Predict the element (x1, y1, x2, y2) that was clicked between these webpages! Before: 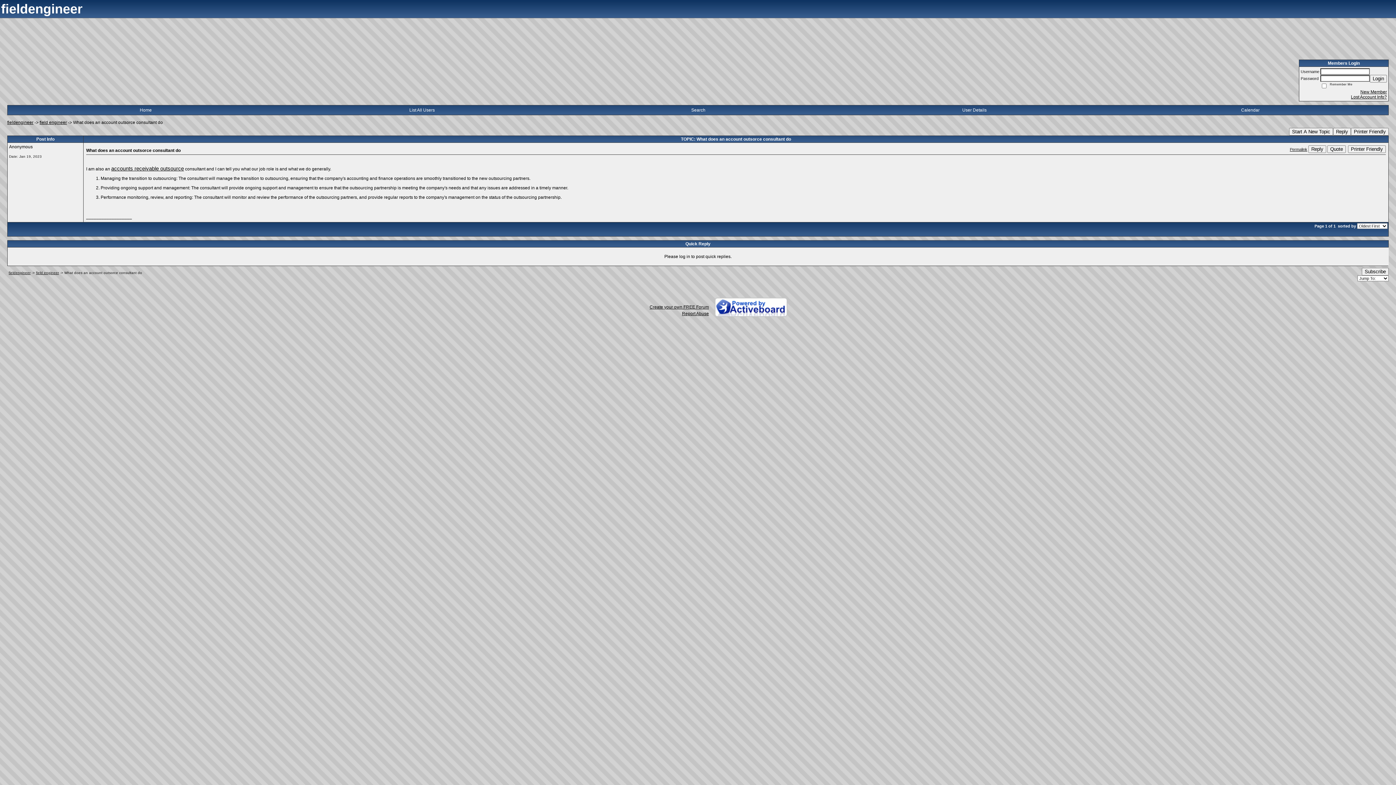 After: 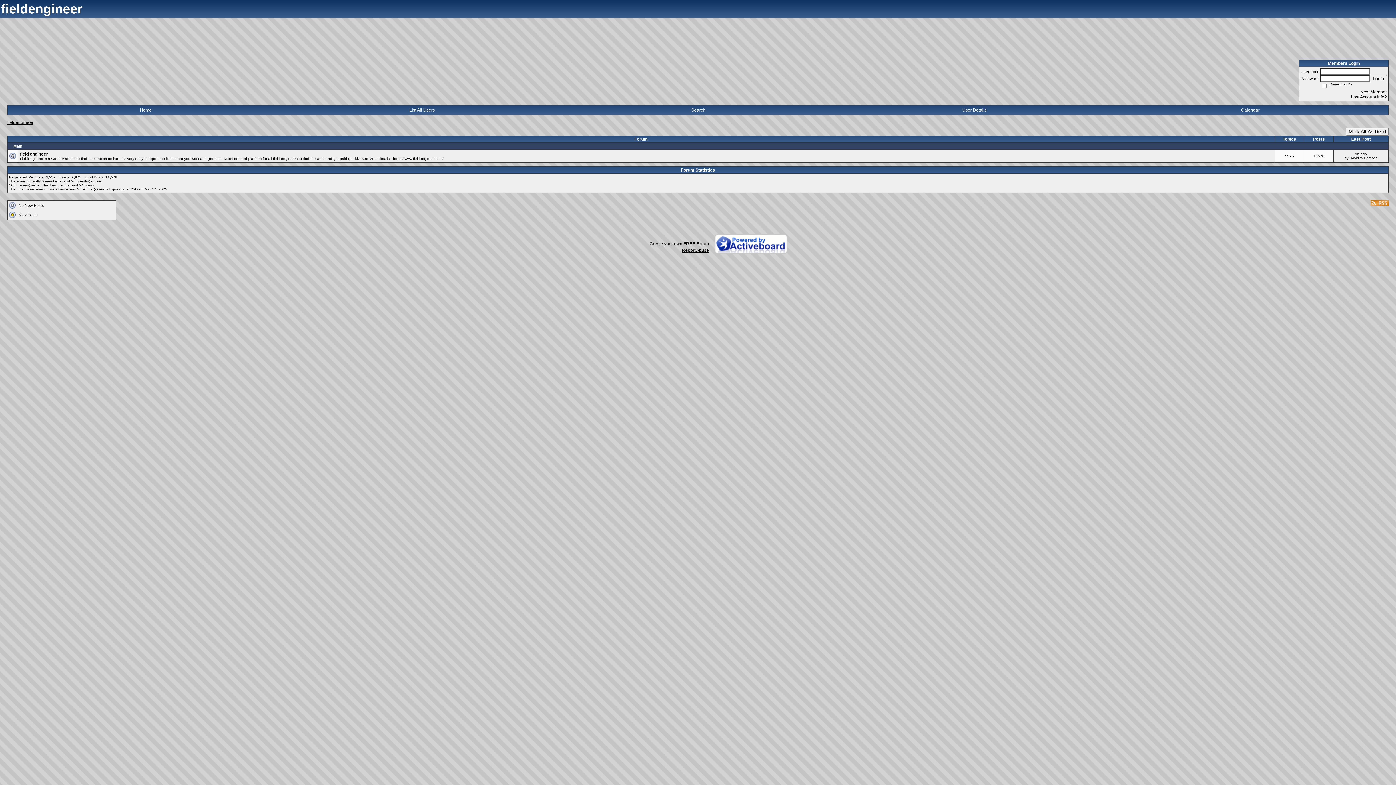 Action: label: Login bbox: (1370, 74, 1387, 82)